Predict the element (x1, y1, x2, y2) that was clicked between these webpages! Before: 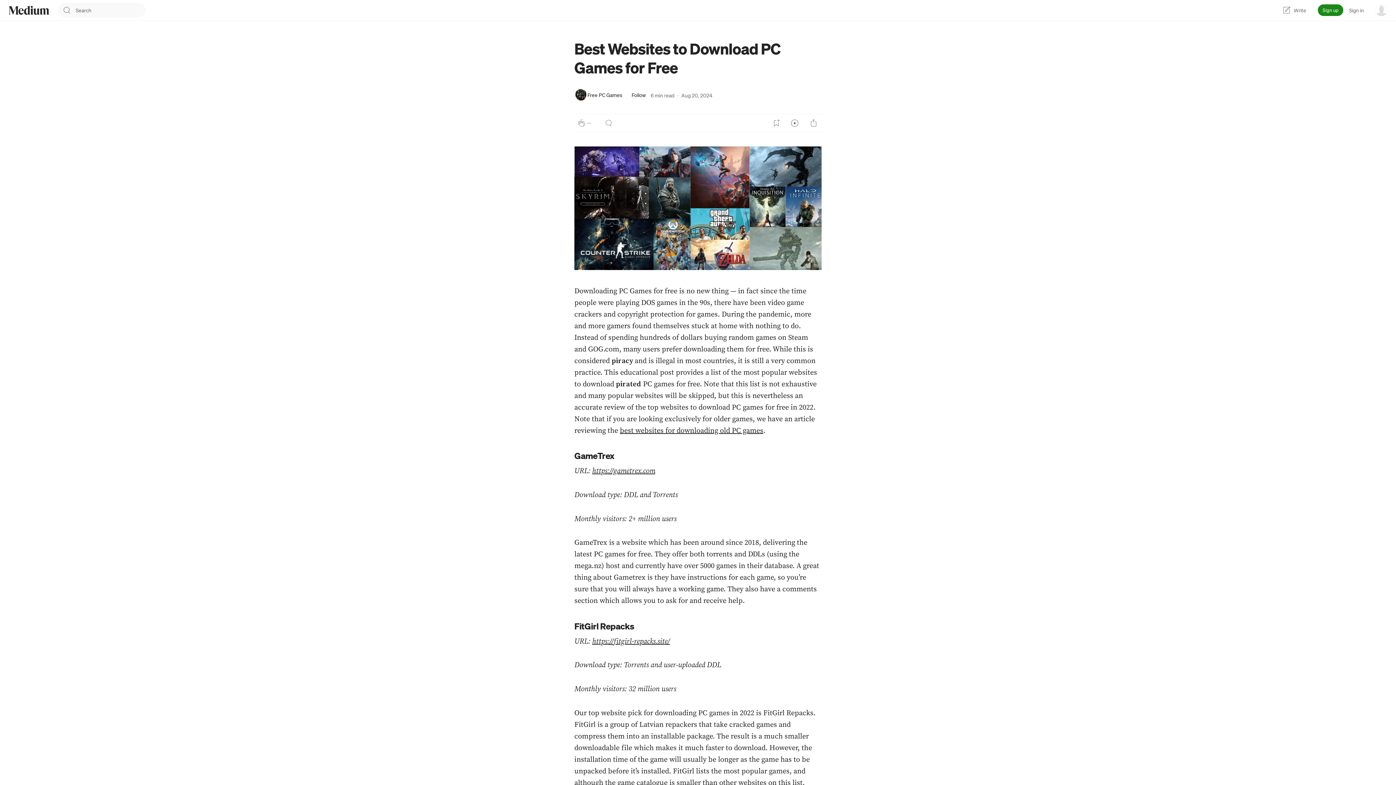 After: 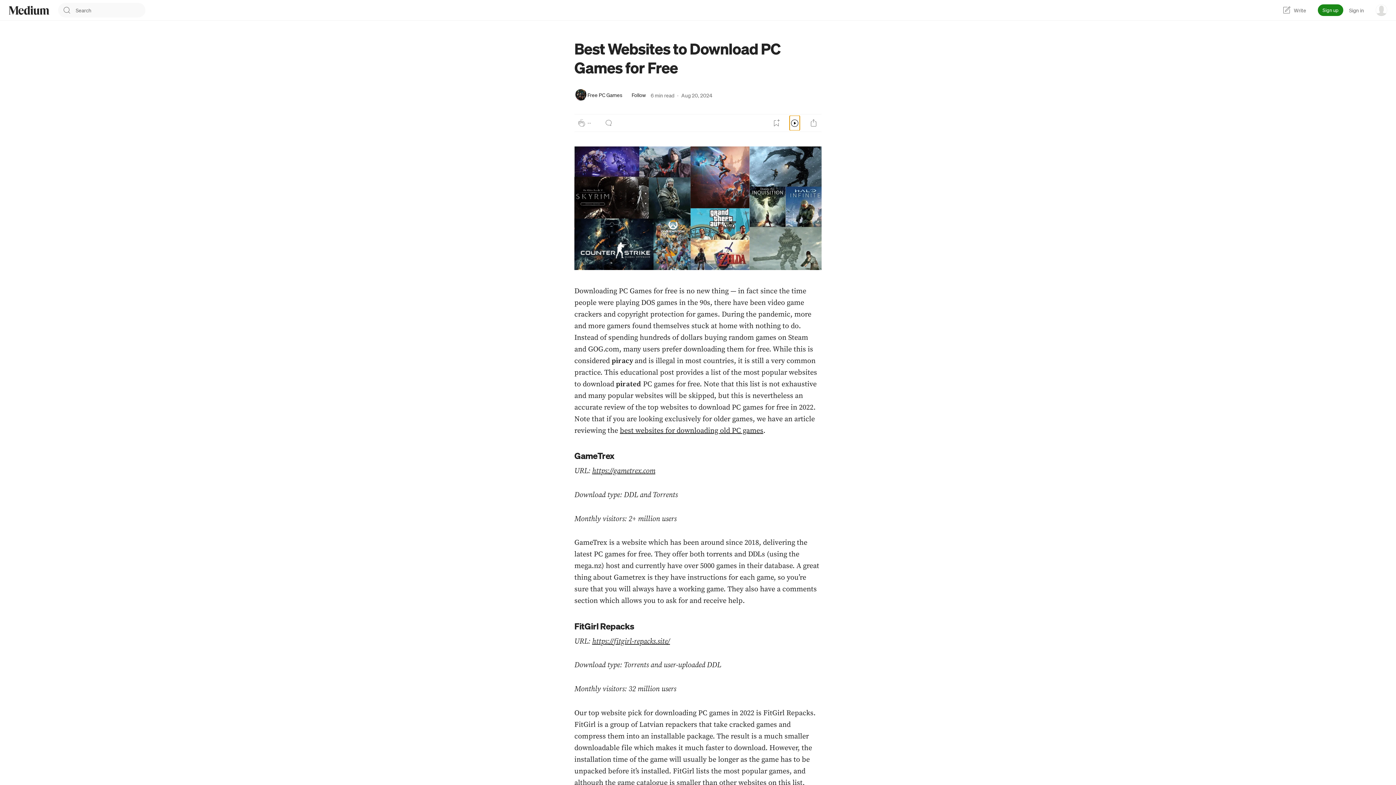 Action: label: Listen bbox: (789, 115, 800, 130)